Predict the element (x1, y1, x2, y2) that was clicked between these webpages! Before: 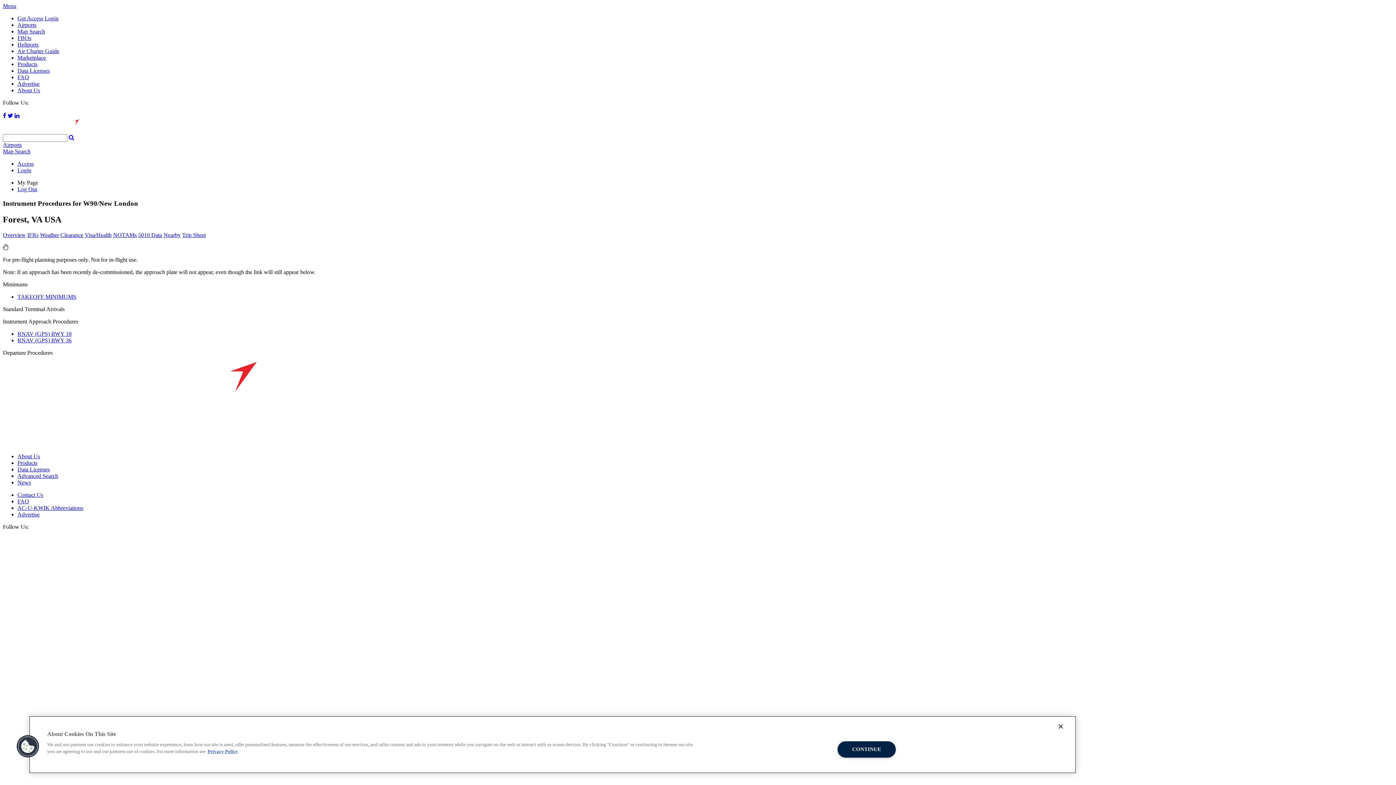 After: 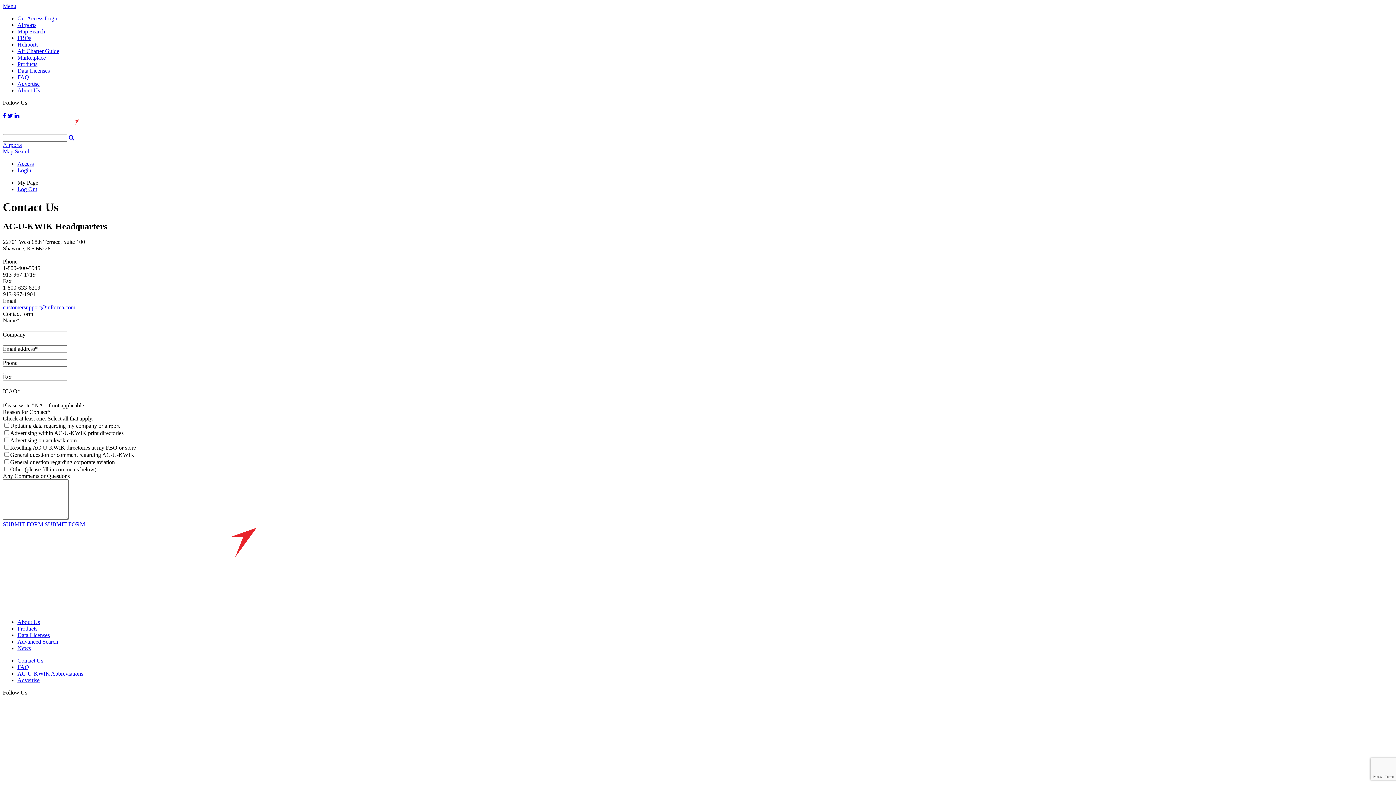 Action: bbox: (17, 492, 43, 498) label: Contact Us